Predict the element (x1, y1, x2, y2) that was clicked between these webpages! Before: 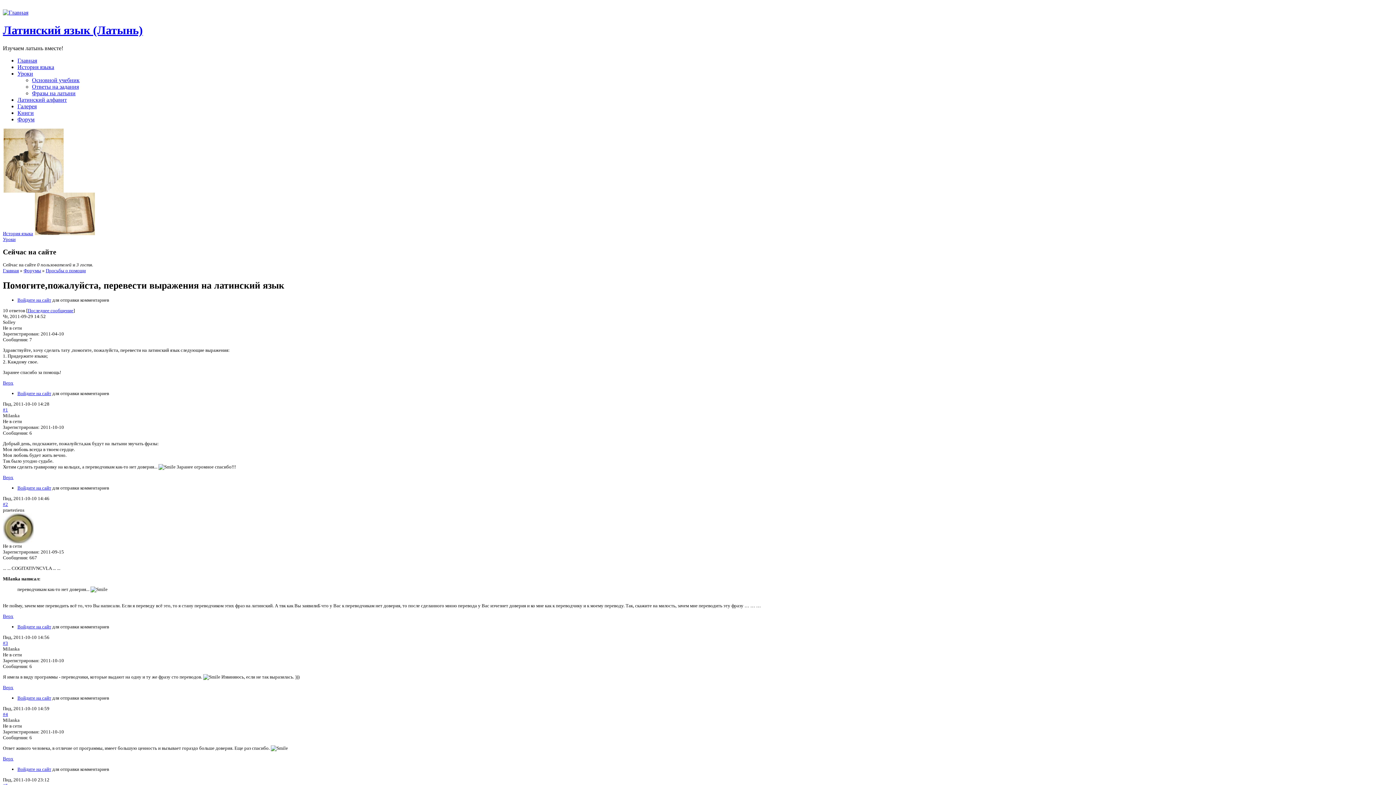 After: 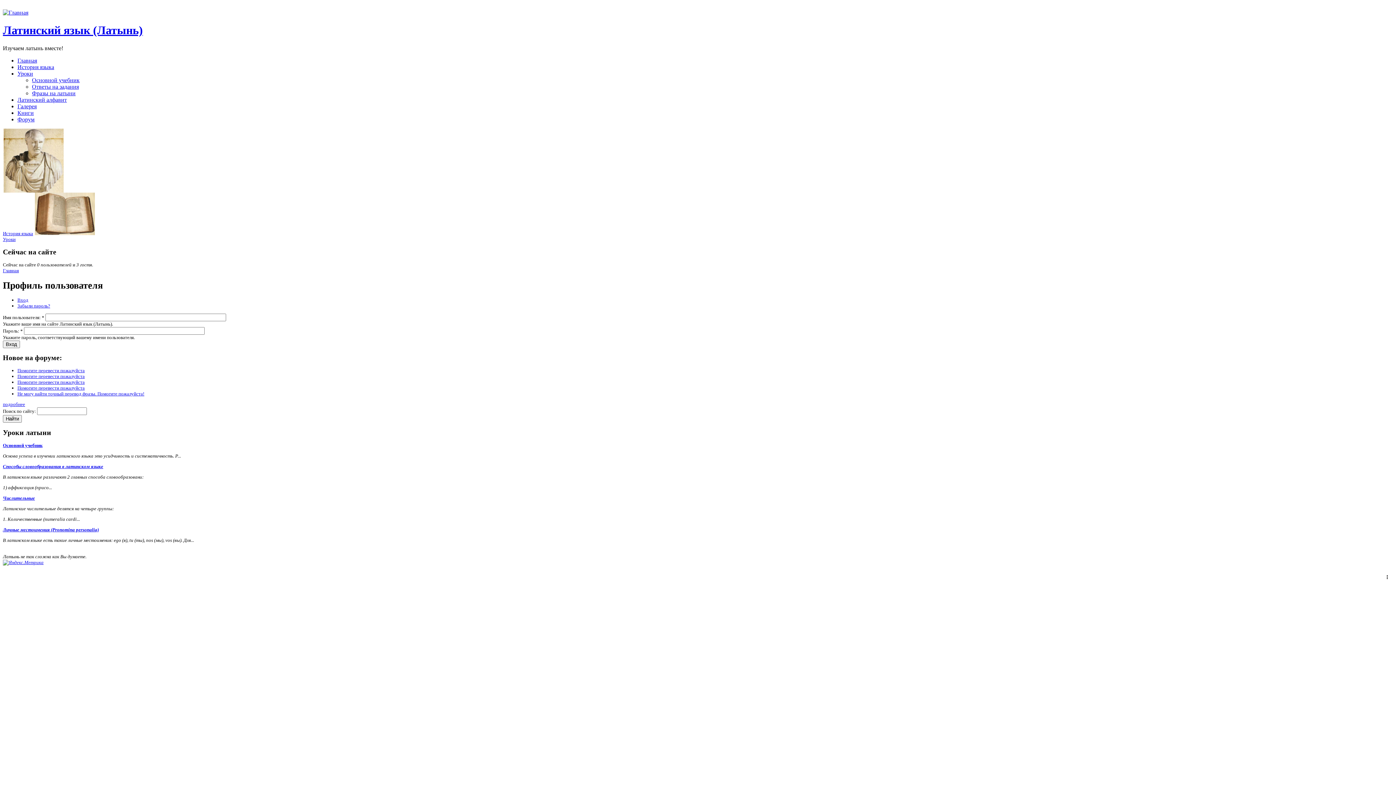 Action: label: Войдите на сайт bbox: (17, 695, 51, 701)